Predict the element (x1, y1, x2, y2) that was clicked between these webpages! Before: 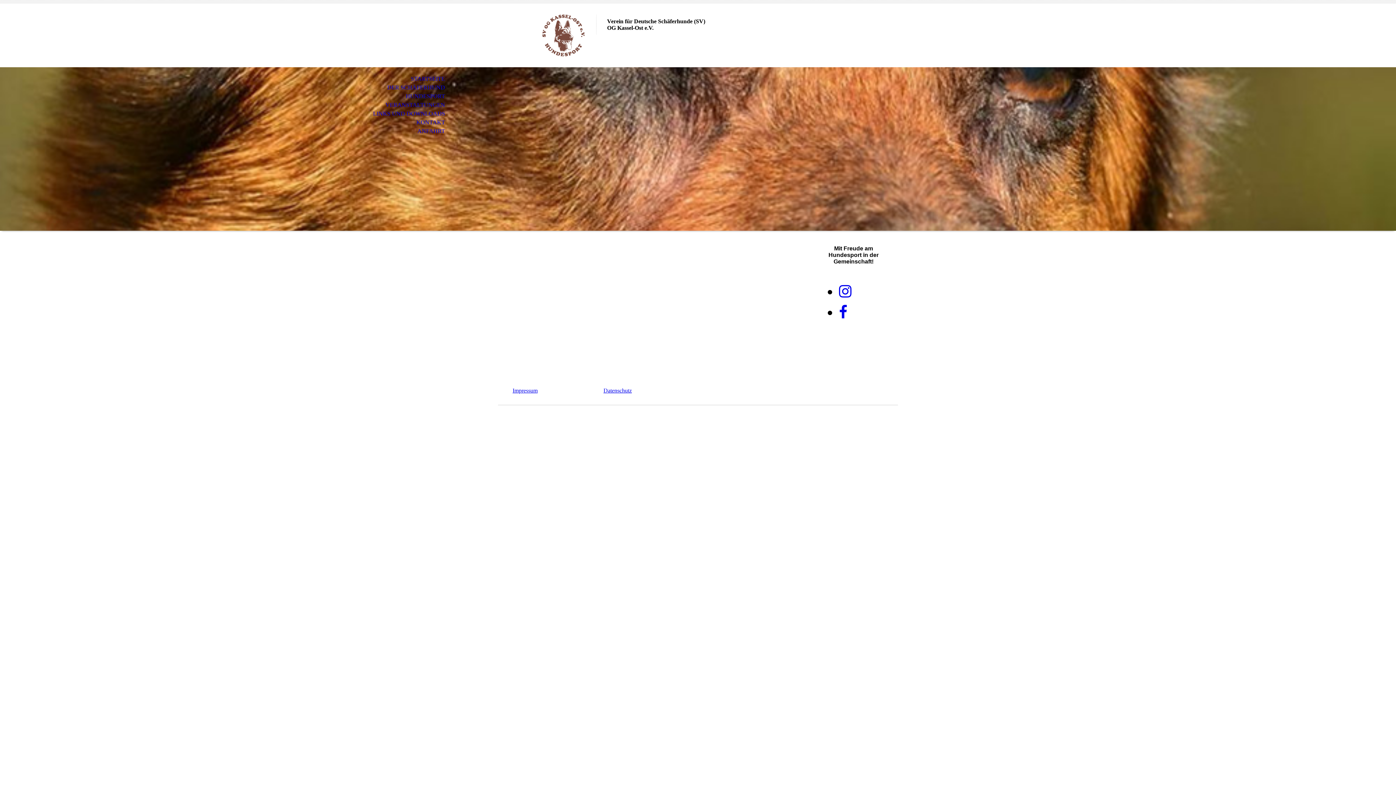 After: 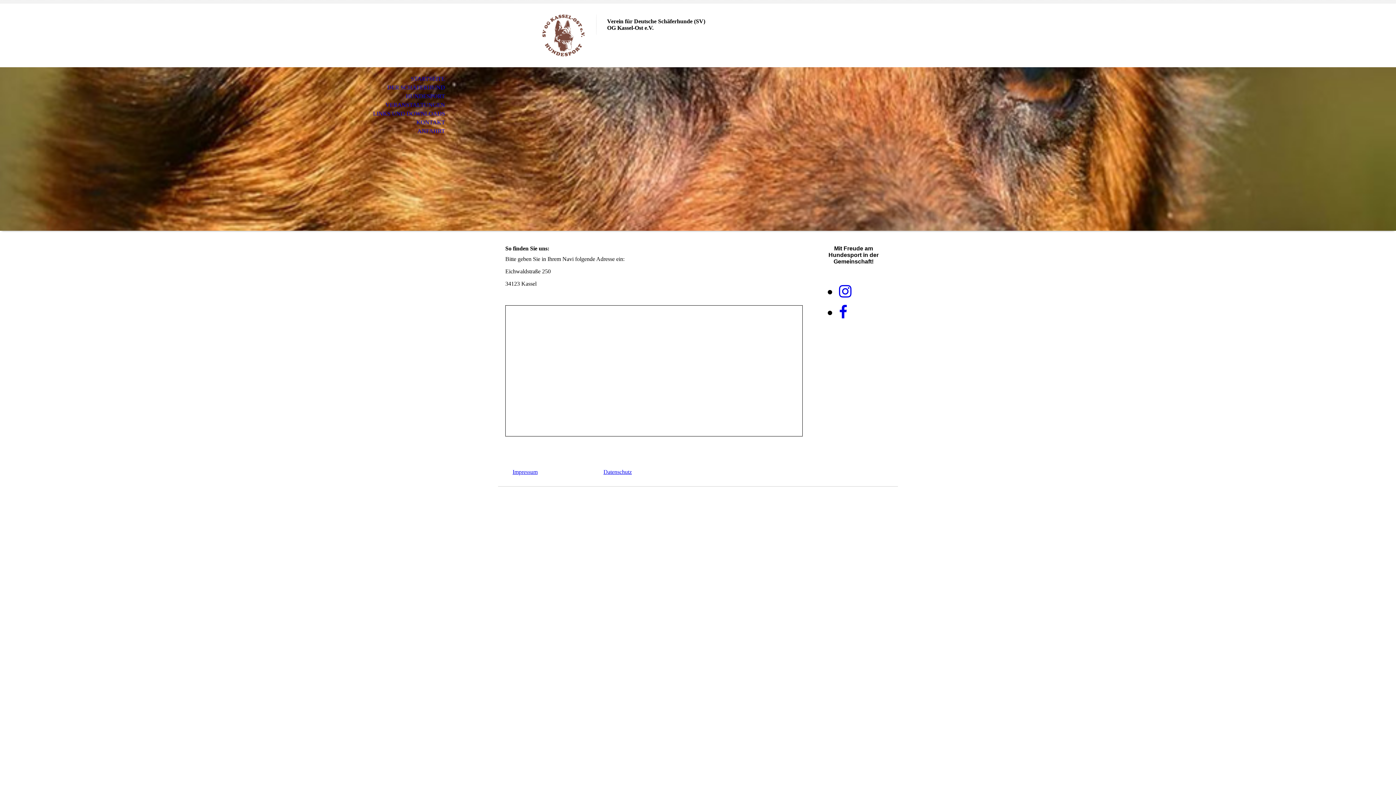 Action: bbox: (0, 126, 453, 135) label: ANFAHRT